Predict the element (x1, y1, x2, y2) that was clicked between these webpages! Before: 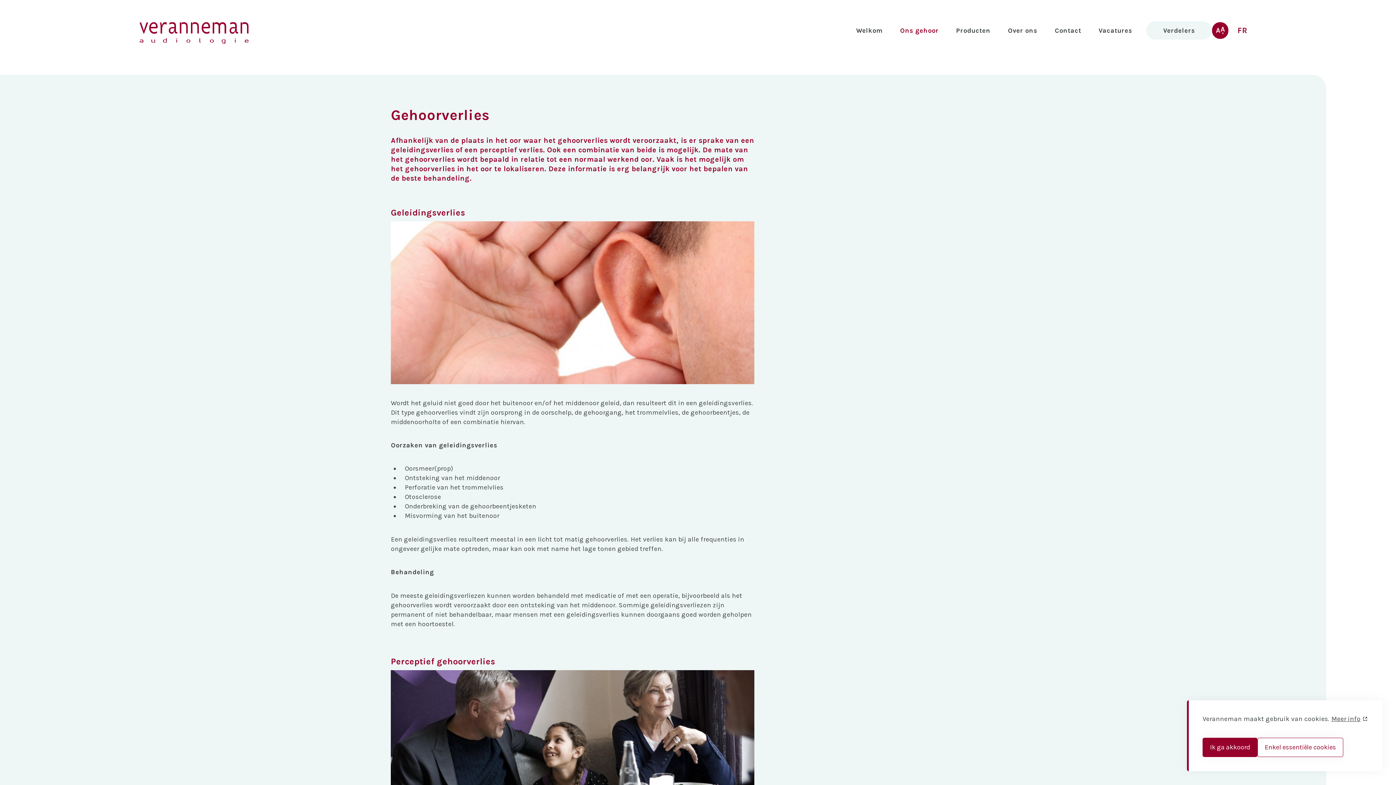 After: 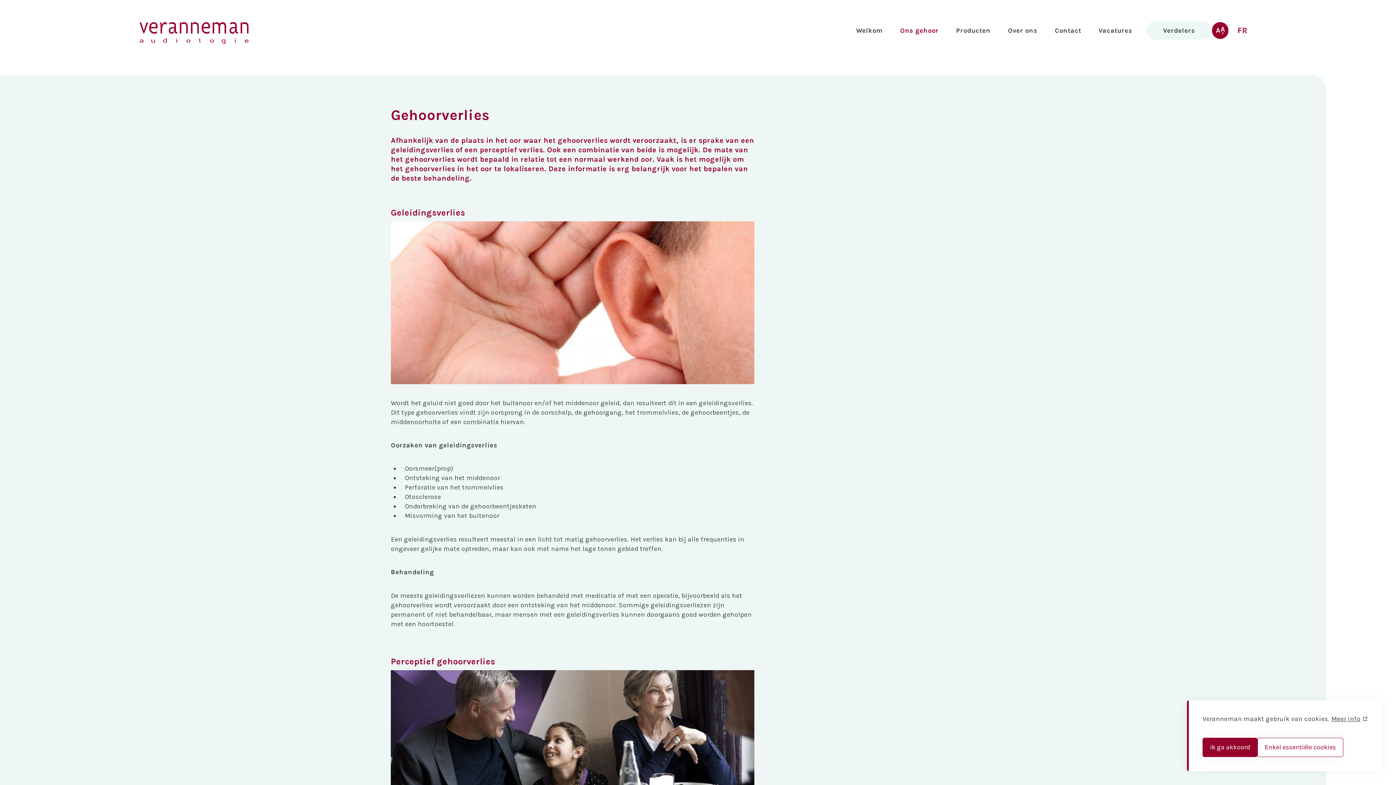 Action: label: Meer info bbox: (1331, 714, 1368, 724)